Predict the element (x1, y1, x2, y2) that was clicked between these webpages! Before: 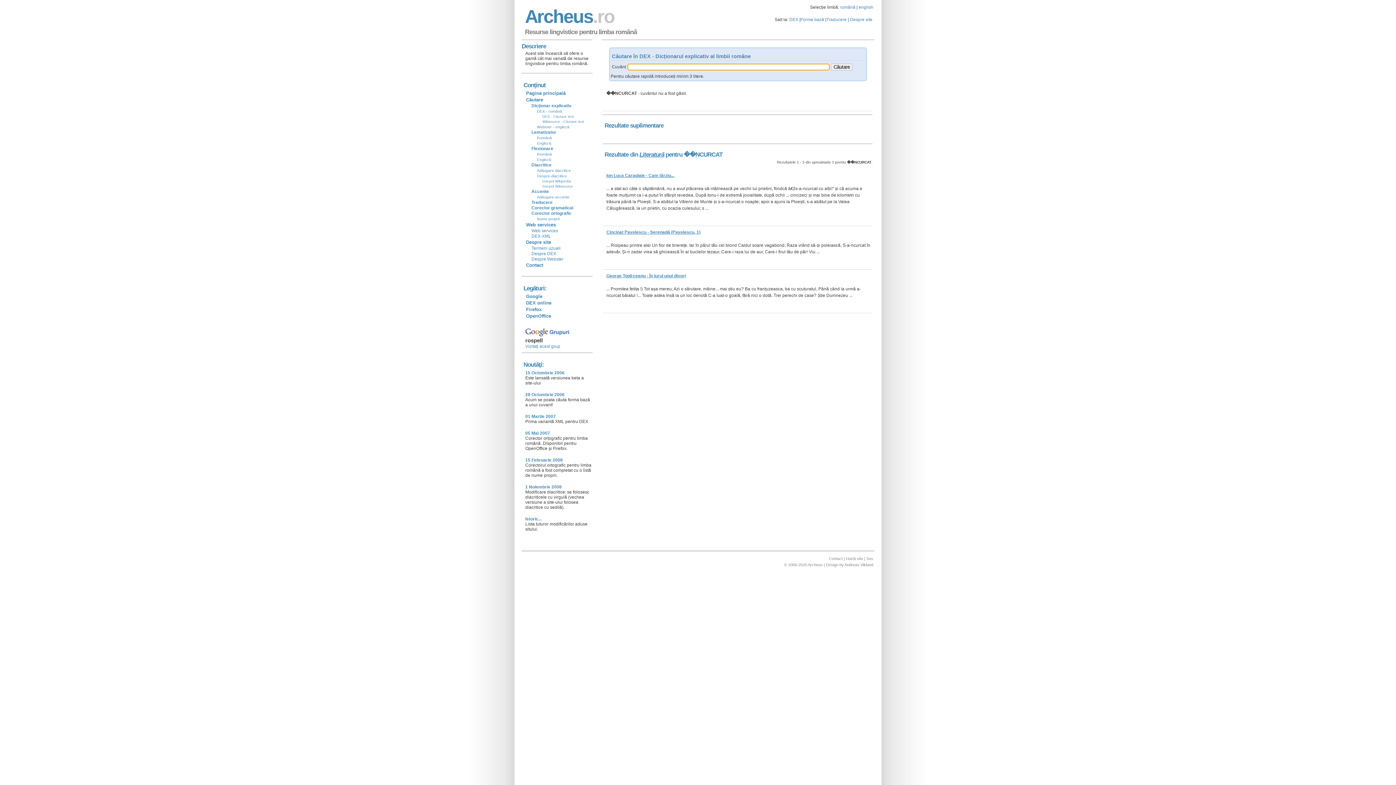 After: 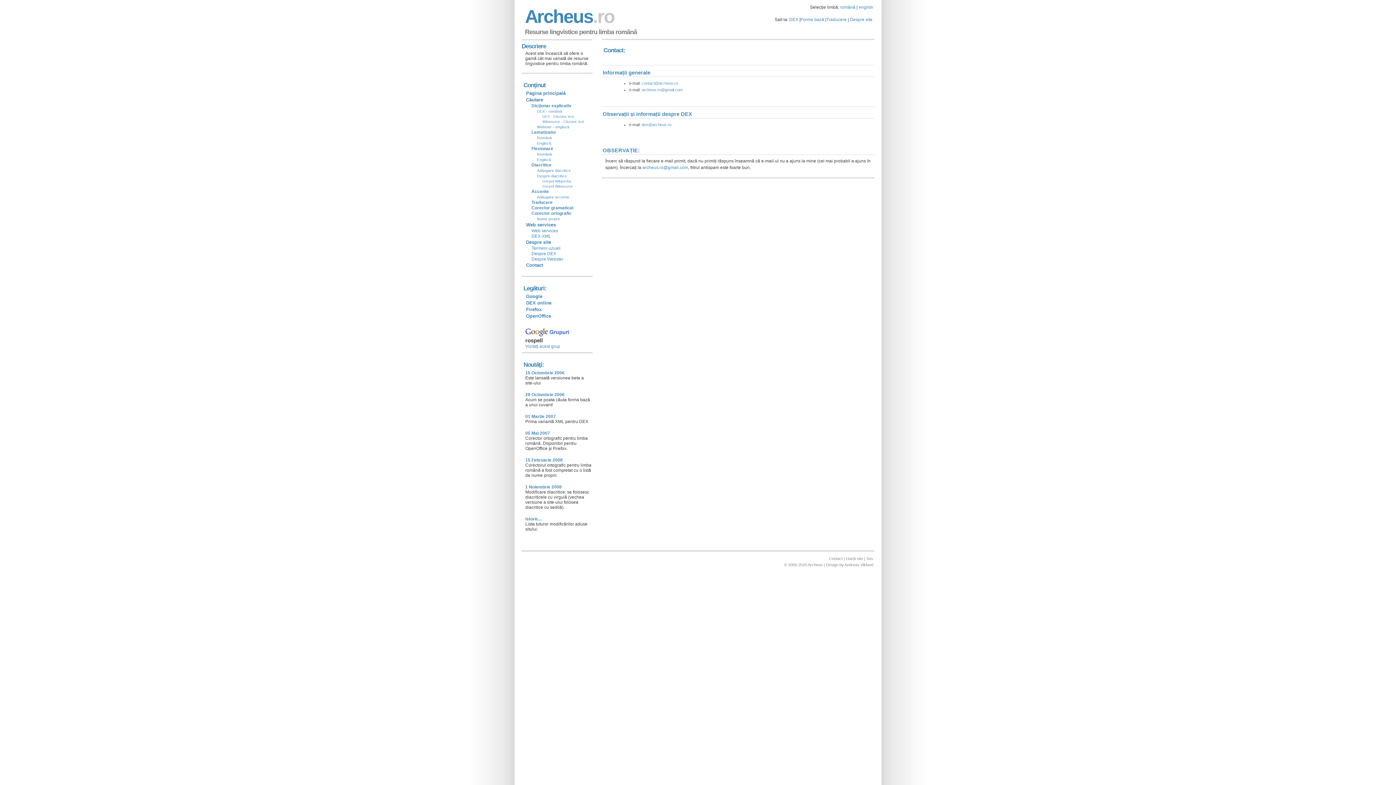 Action: label: Contact bbox: (525, 261, 544, 268)